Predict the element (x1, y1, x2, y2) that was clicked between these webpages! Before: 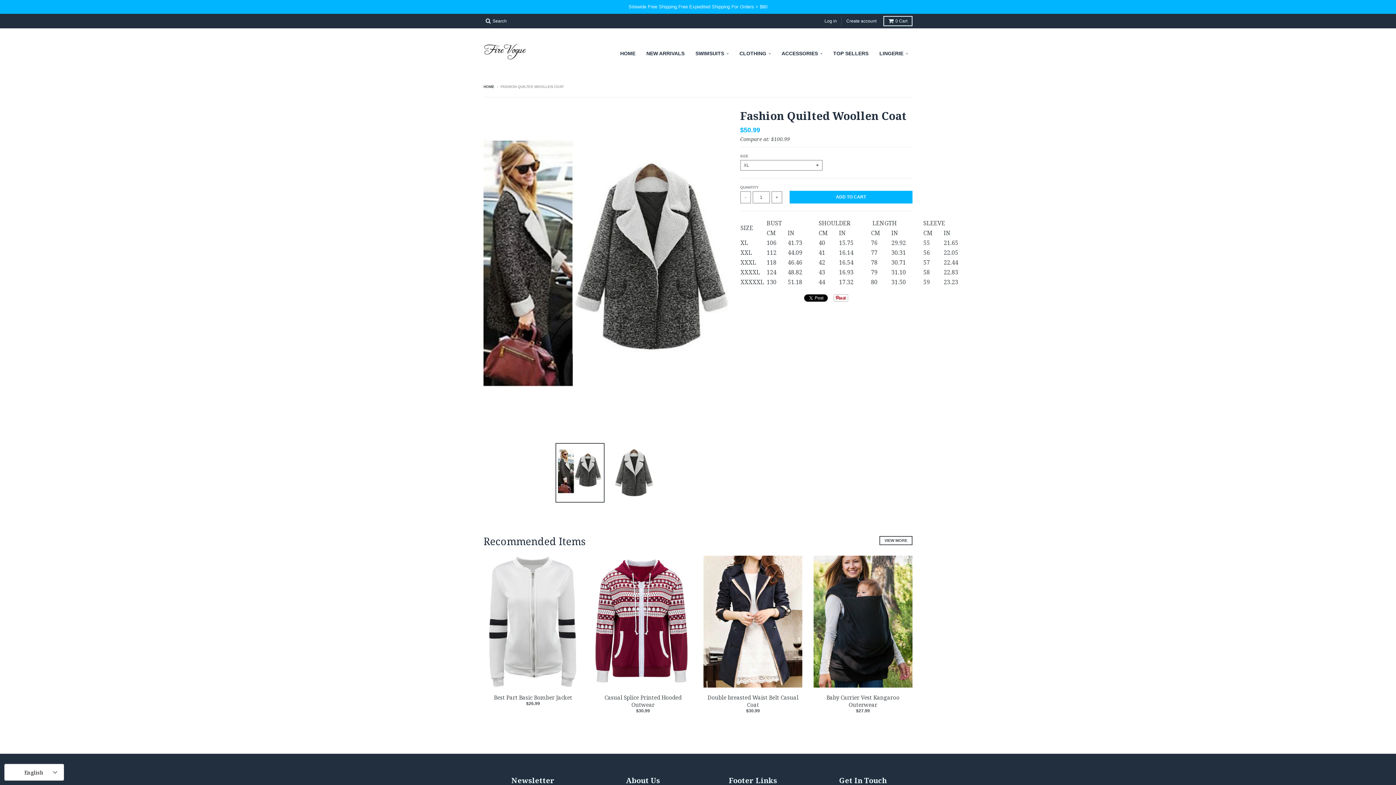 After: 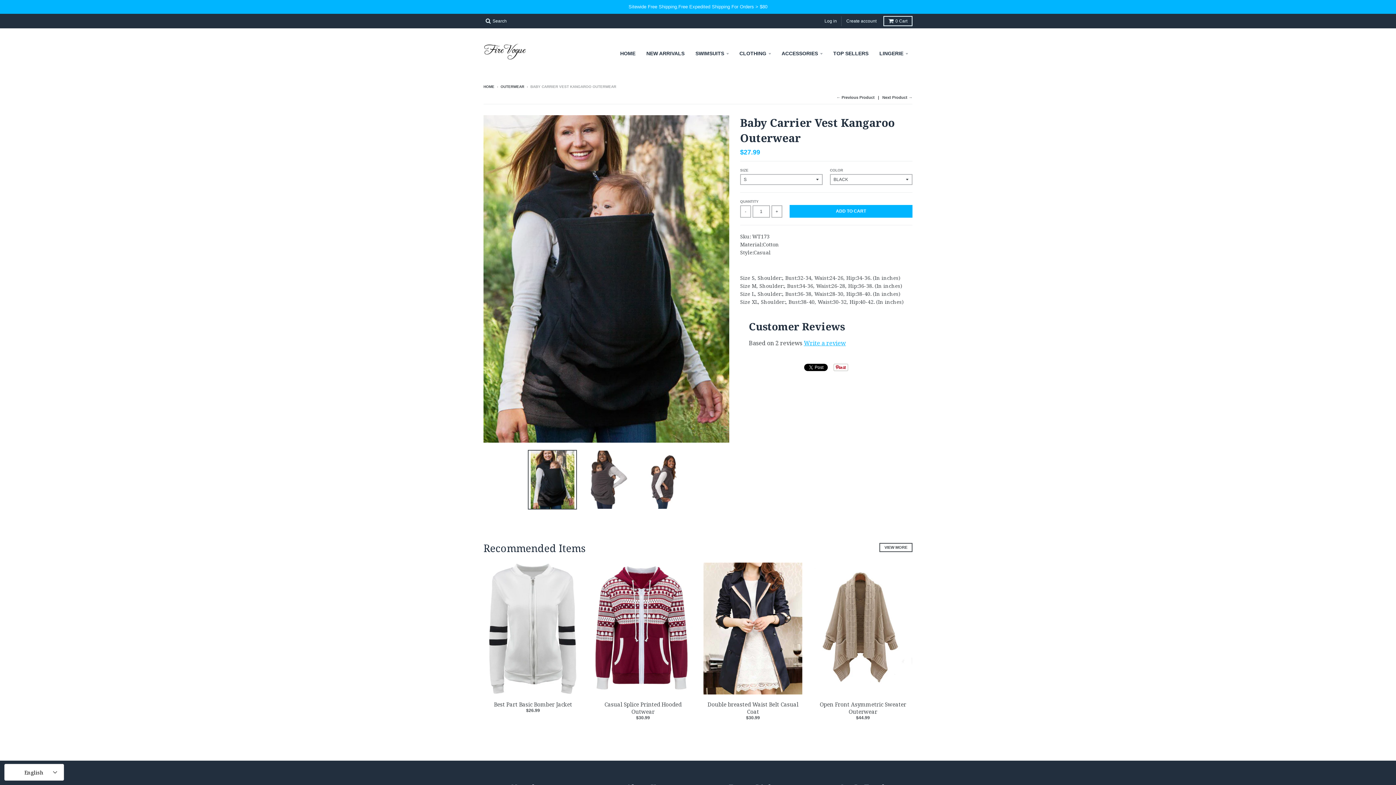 Action: label: Baby Carrier Vest Kangaroo Outerwear bbox: (826, 694, 899, 708)